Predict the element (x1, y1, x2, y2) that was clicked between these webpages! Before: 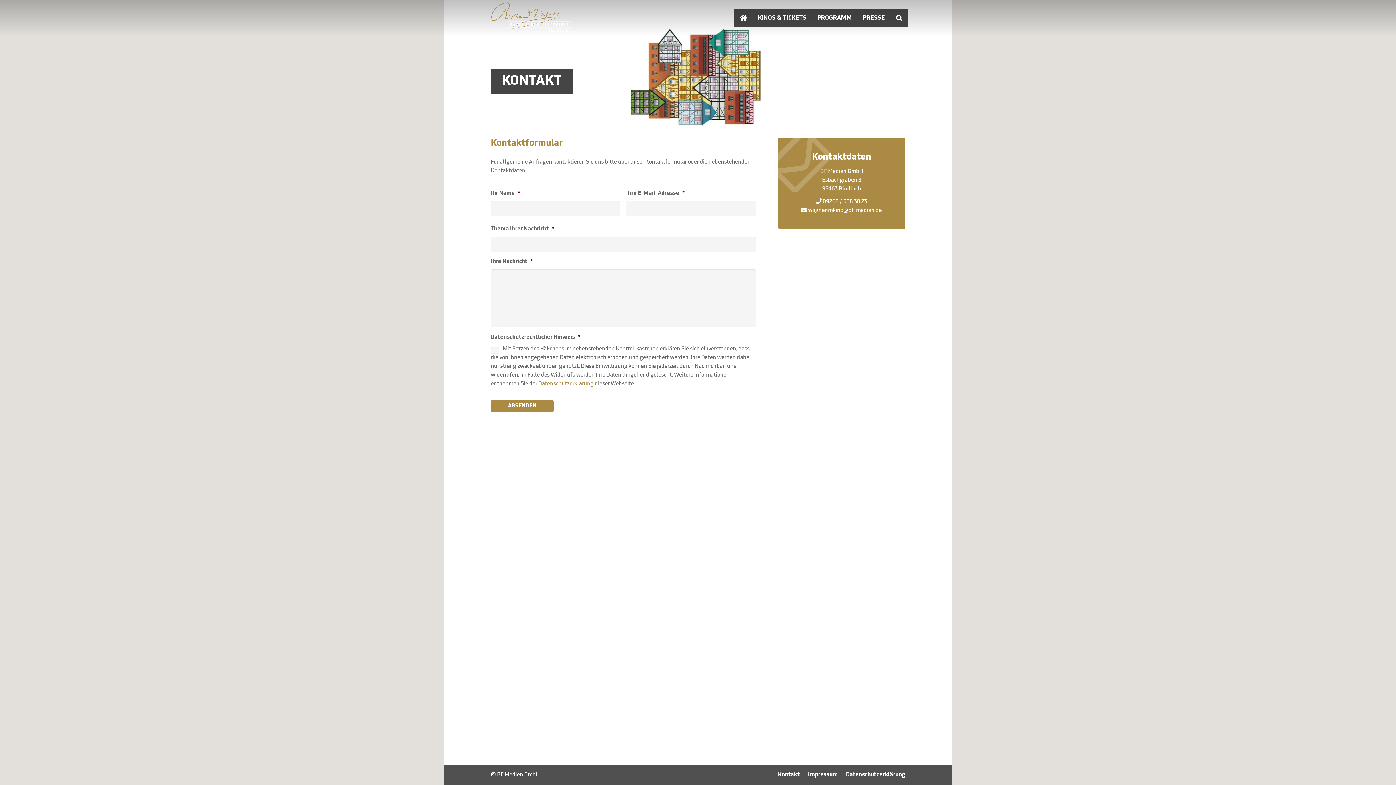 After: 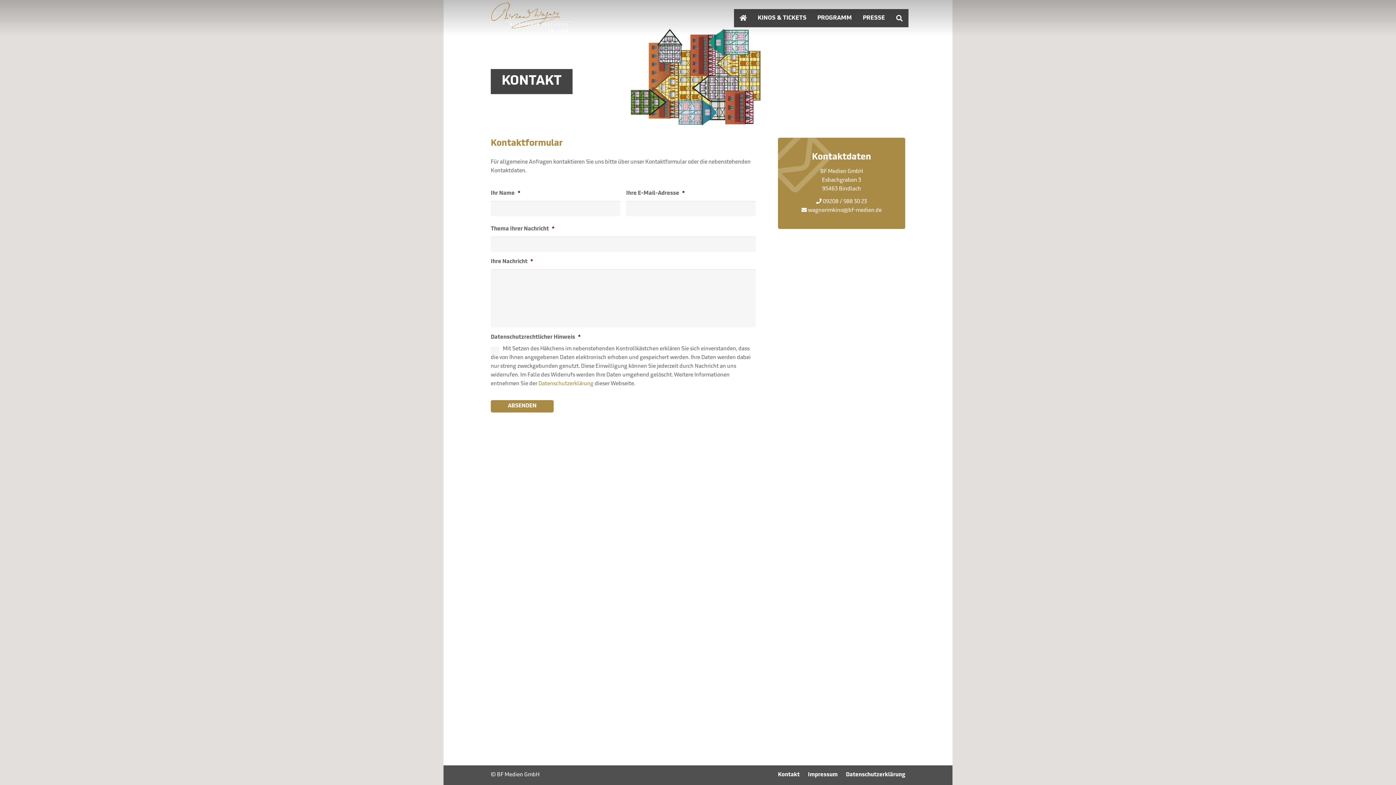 Action: bbox: (808, 208, 881, 213) label: wagnerimkino@bf-medien.de